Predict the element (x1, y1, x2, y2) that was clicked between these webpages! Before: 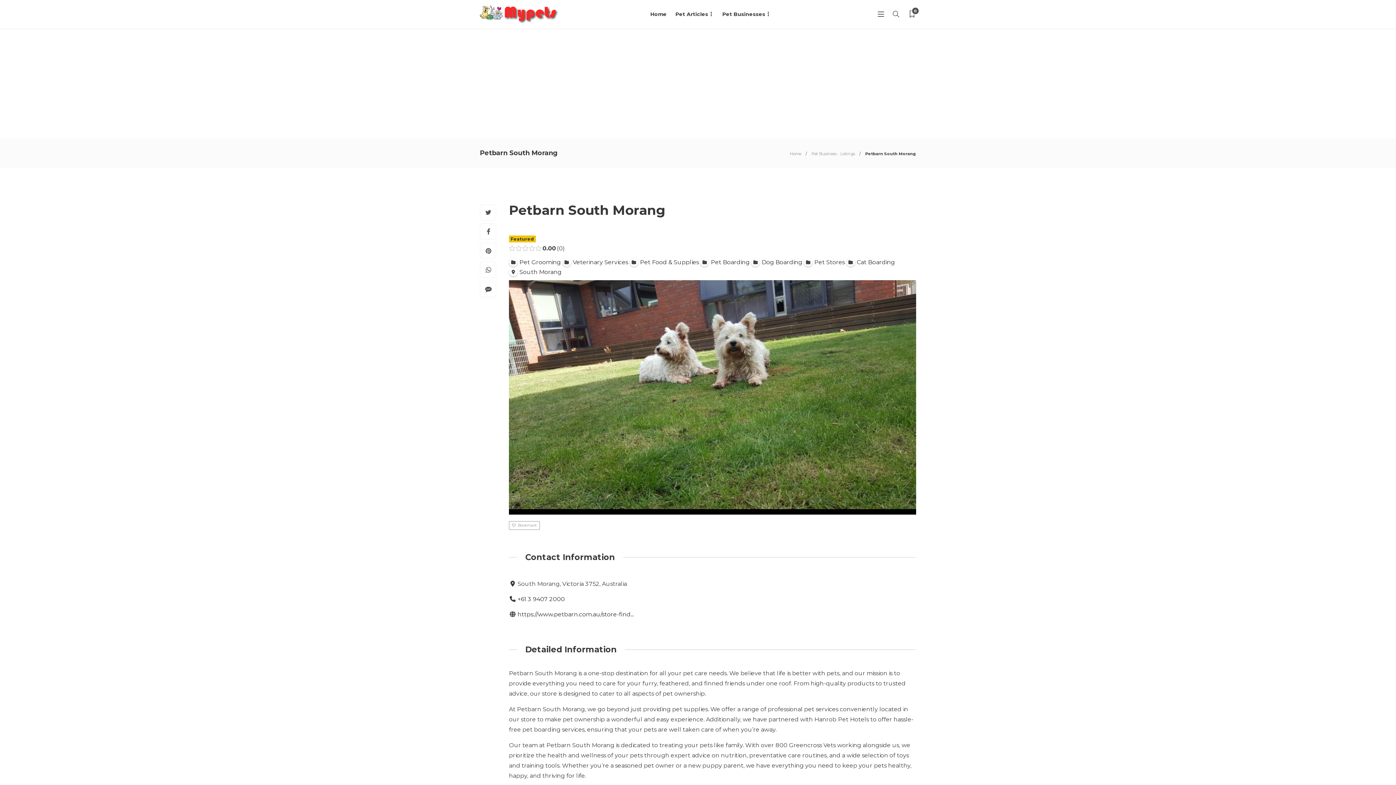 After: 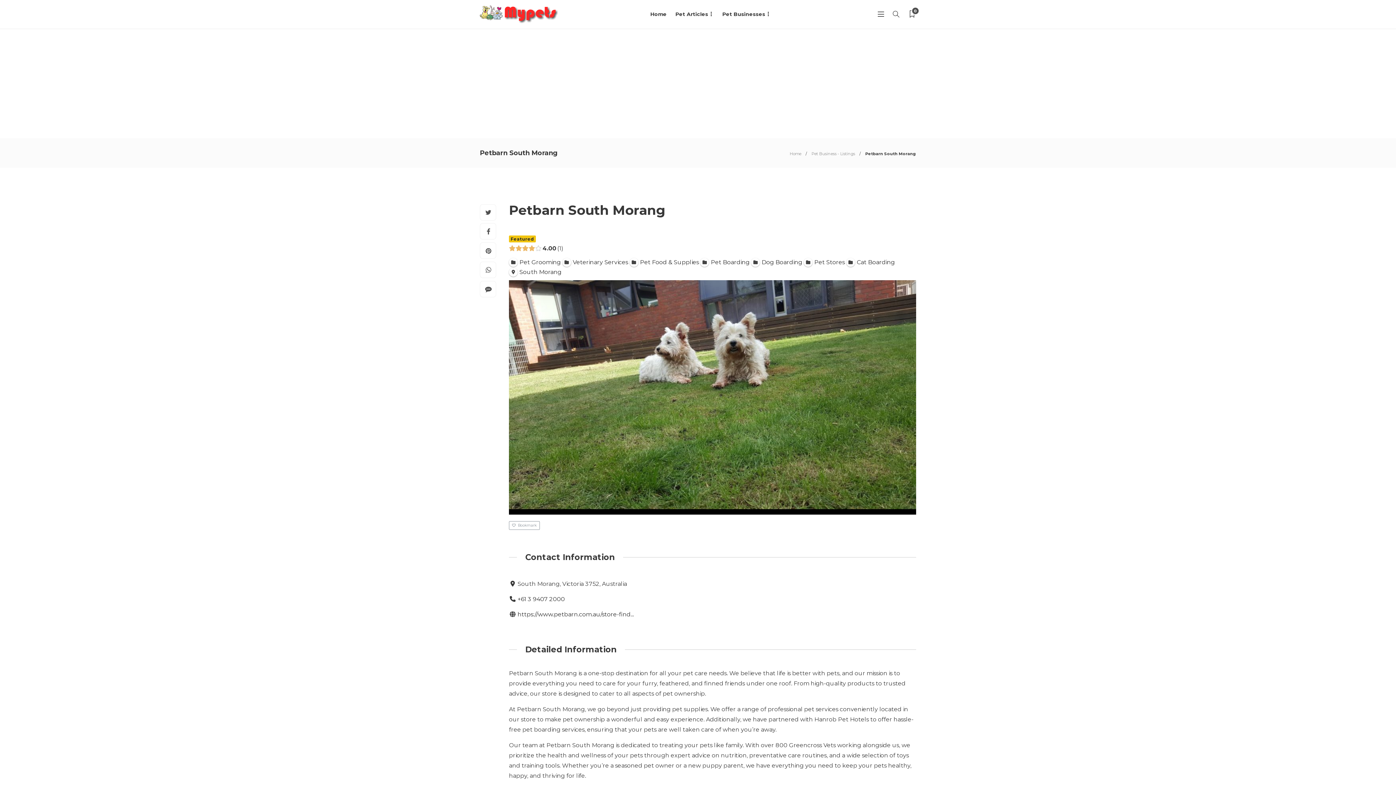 Action: bbox: (528, 245, 535, 251)